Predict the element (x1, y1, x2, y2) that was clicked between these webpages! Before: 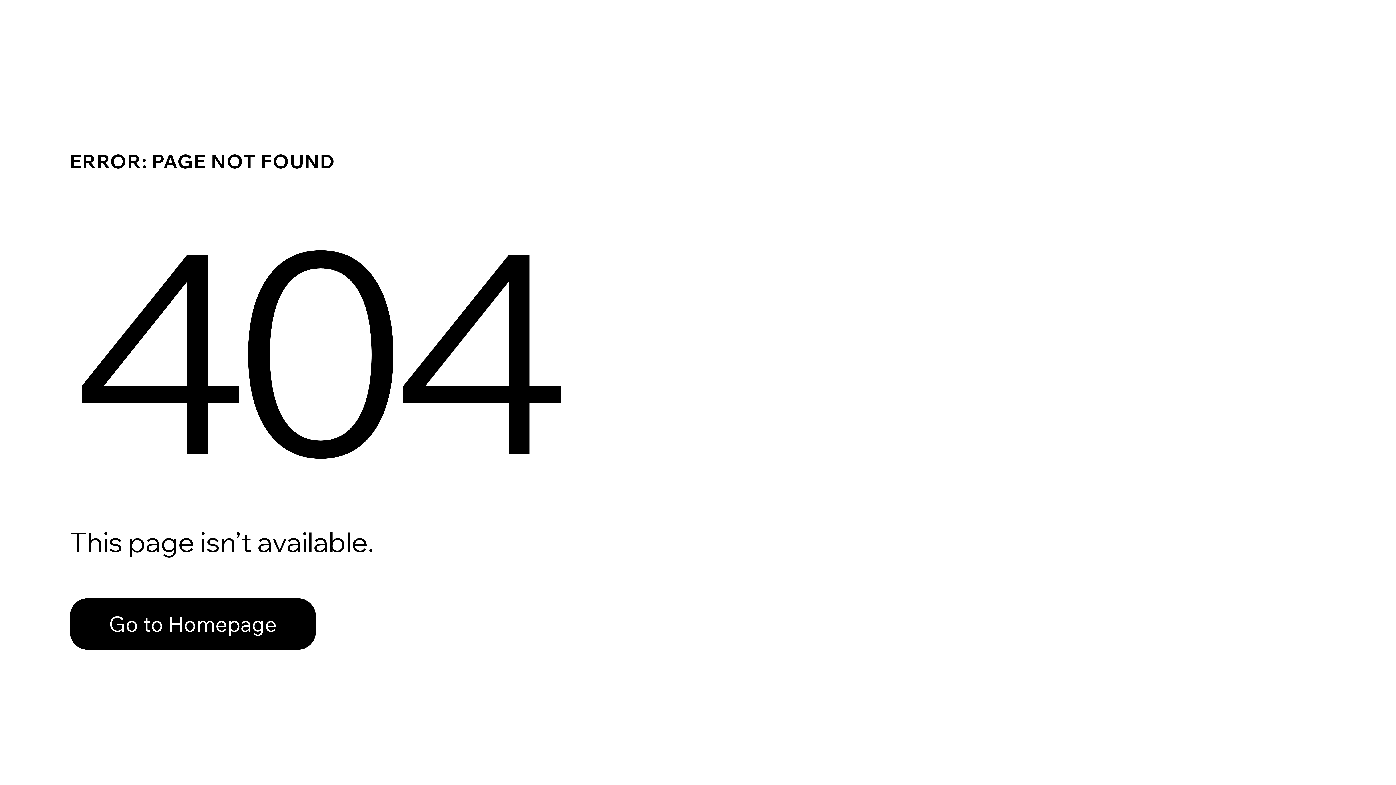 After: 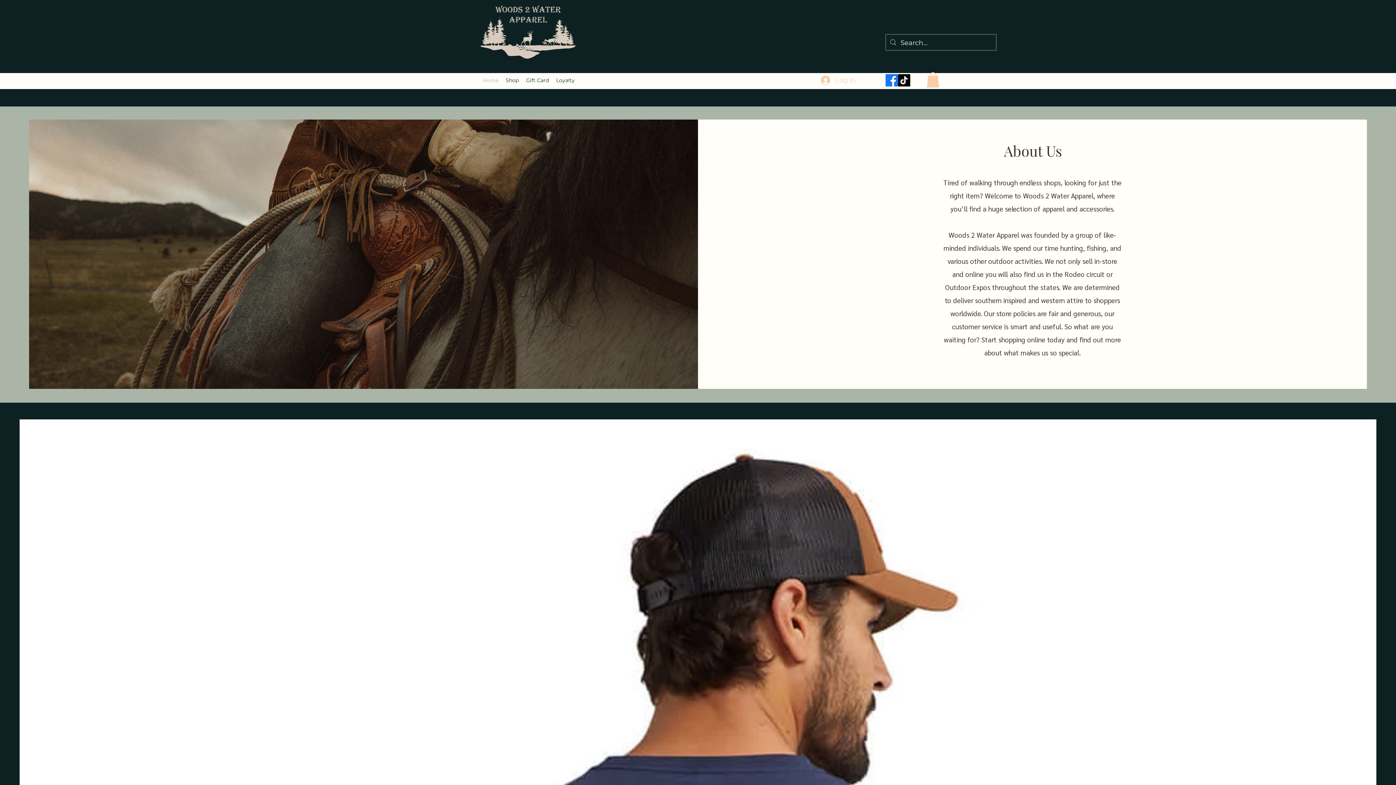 Action: bbox: (69, 582, 768, 659) label: Go to Homepage